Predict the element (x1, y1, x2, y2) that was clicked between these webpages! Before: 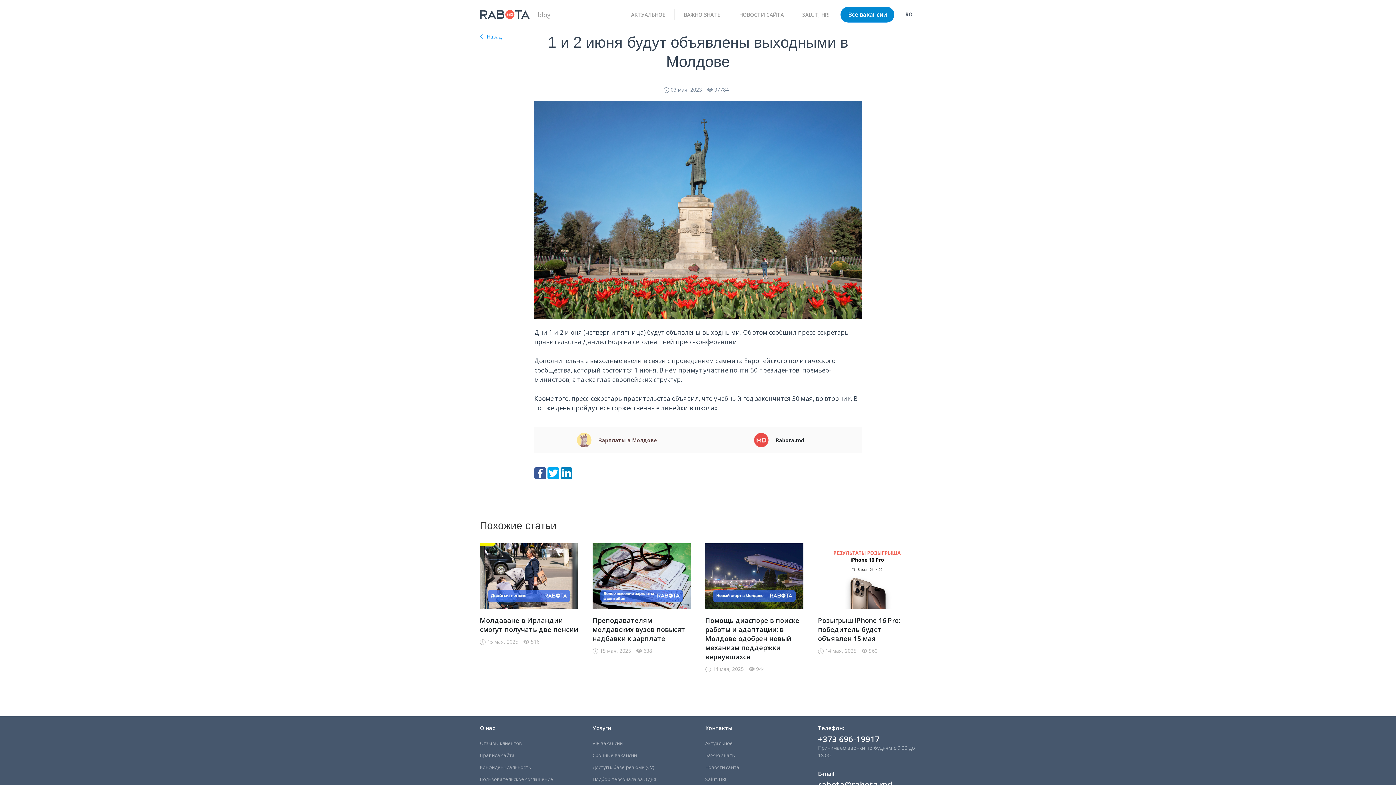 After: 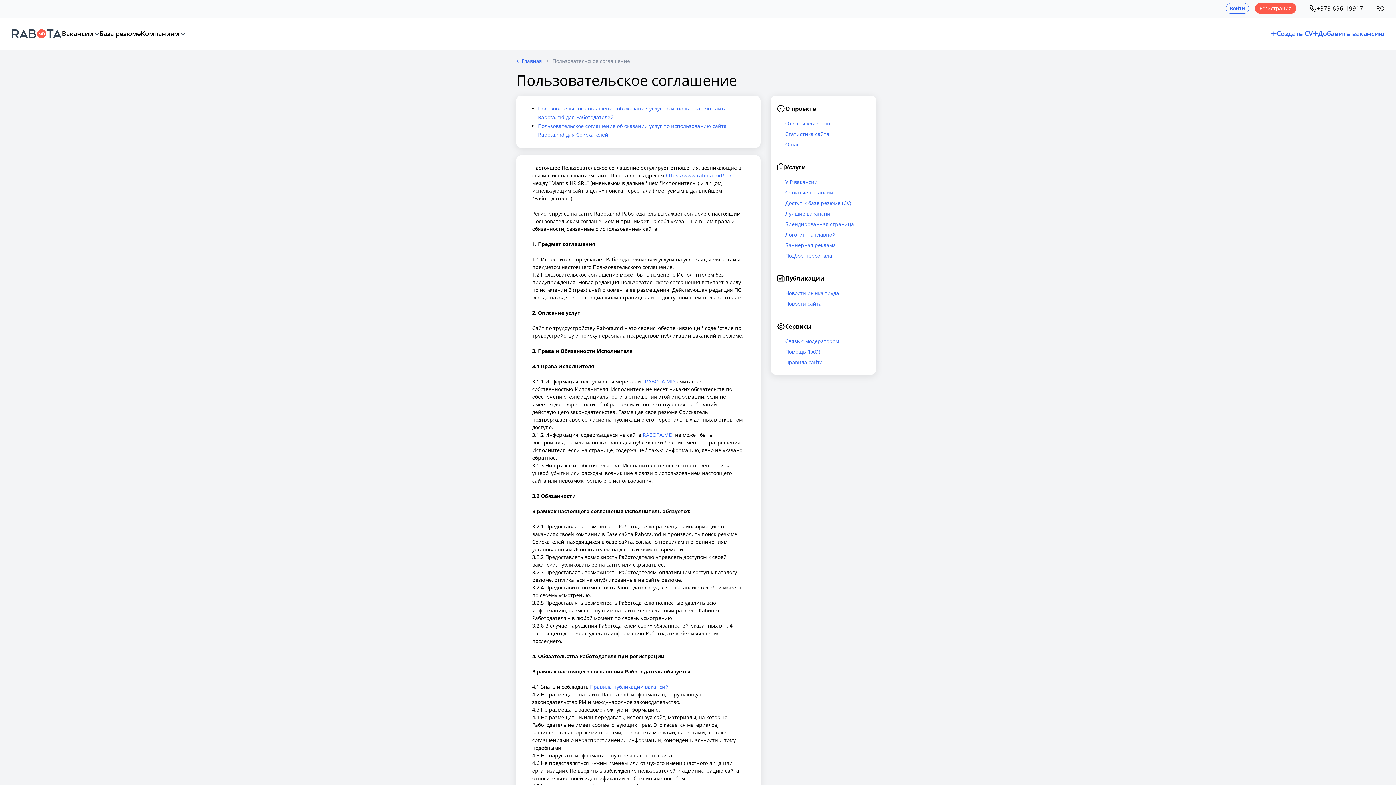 Action: bbox: (480, 776, 553, 782) label: Пользовательское соглашение